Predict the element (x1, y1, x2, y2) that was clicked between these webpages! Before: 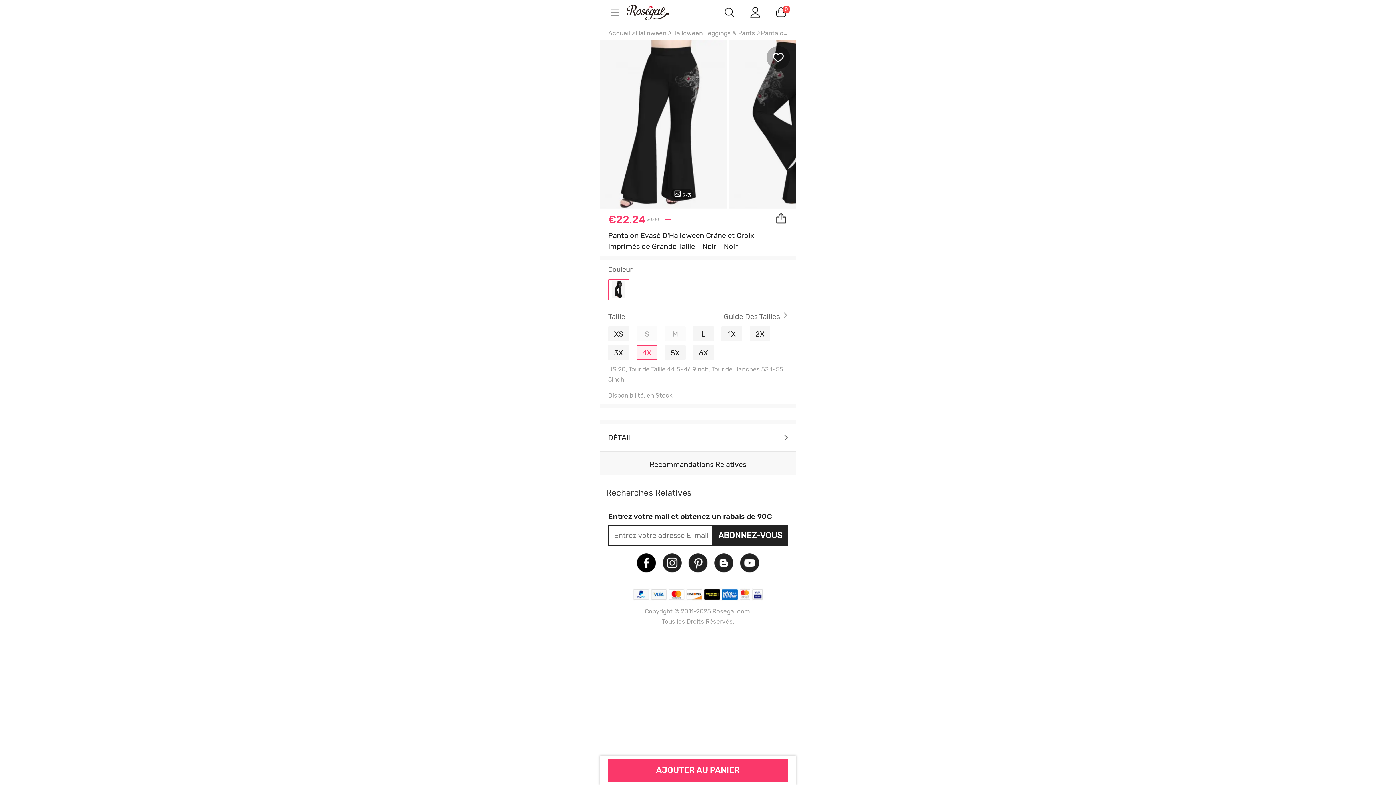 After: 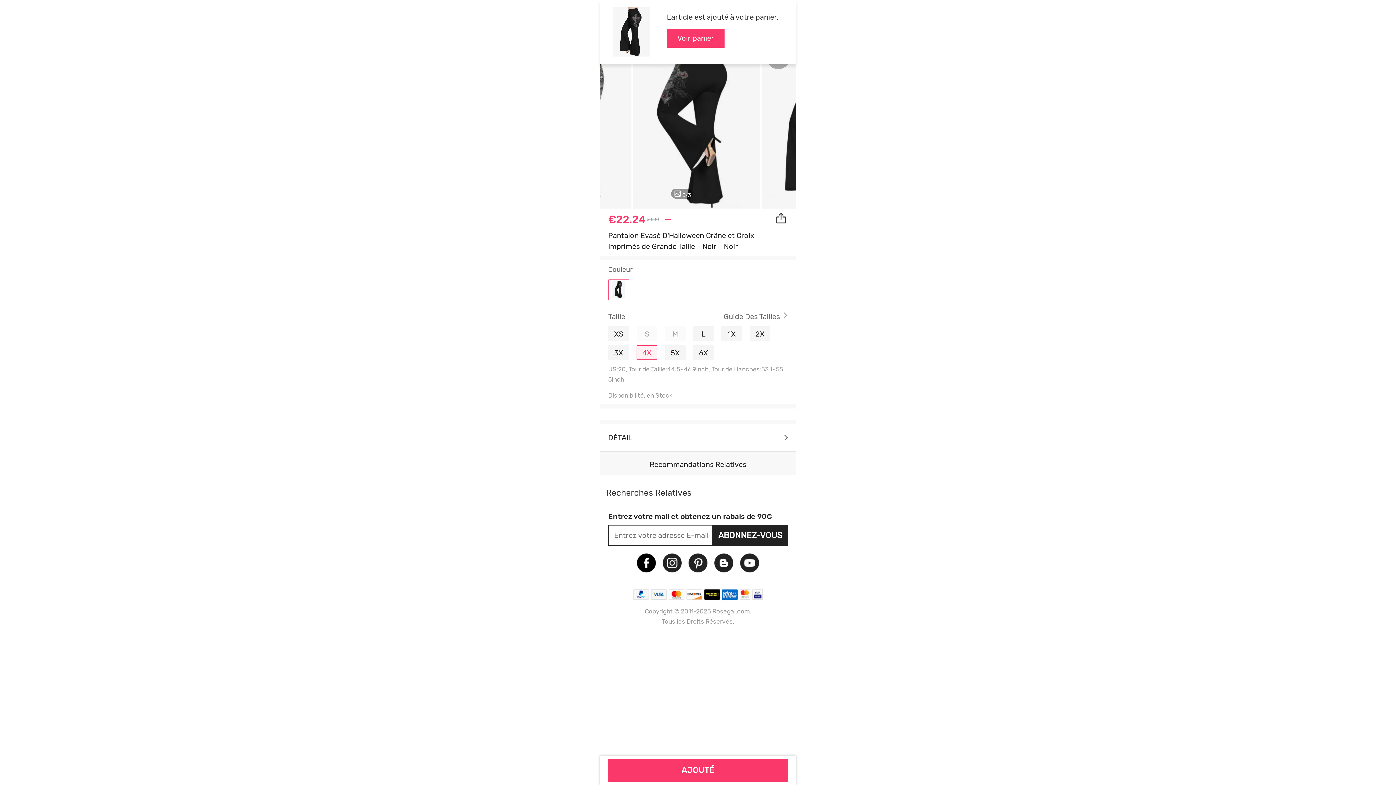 Action: label: AJOUTER AU PANIER bbox: (608, 759, 787, 782)